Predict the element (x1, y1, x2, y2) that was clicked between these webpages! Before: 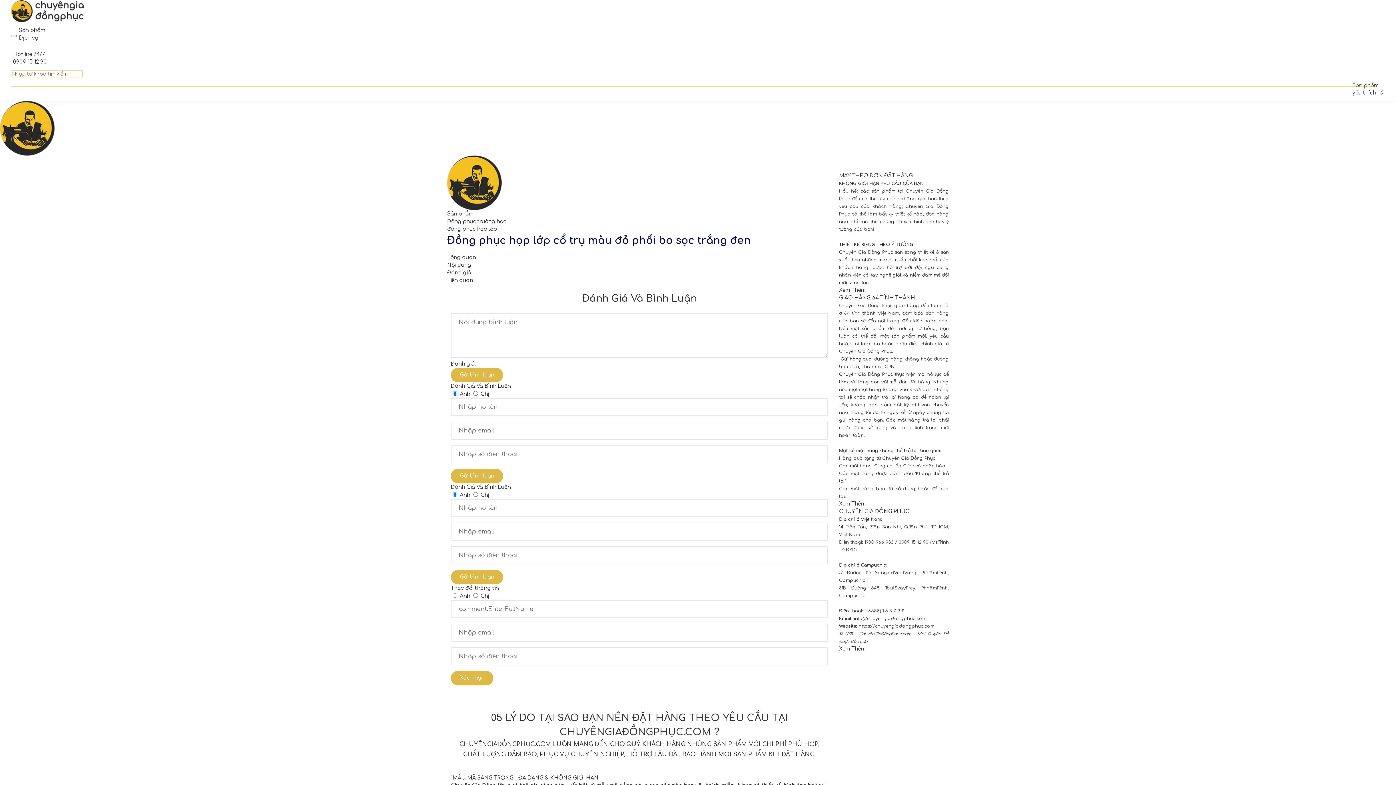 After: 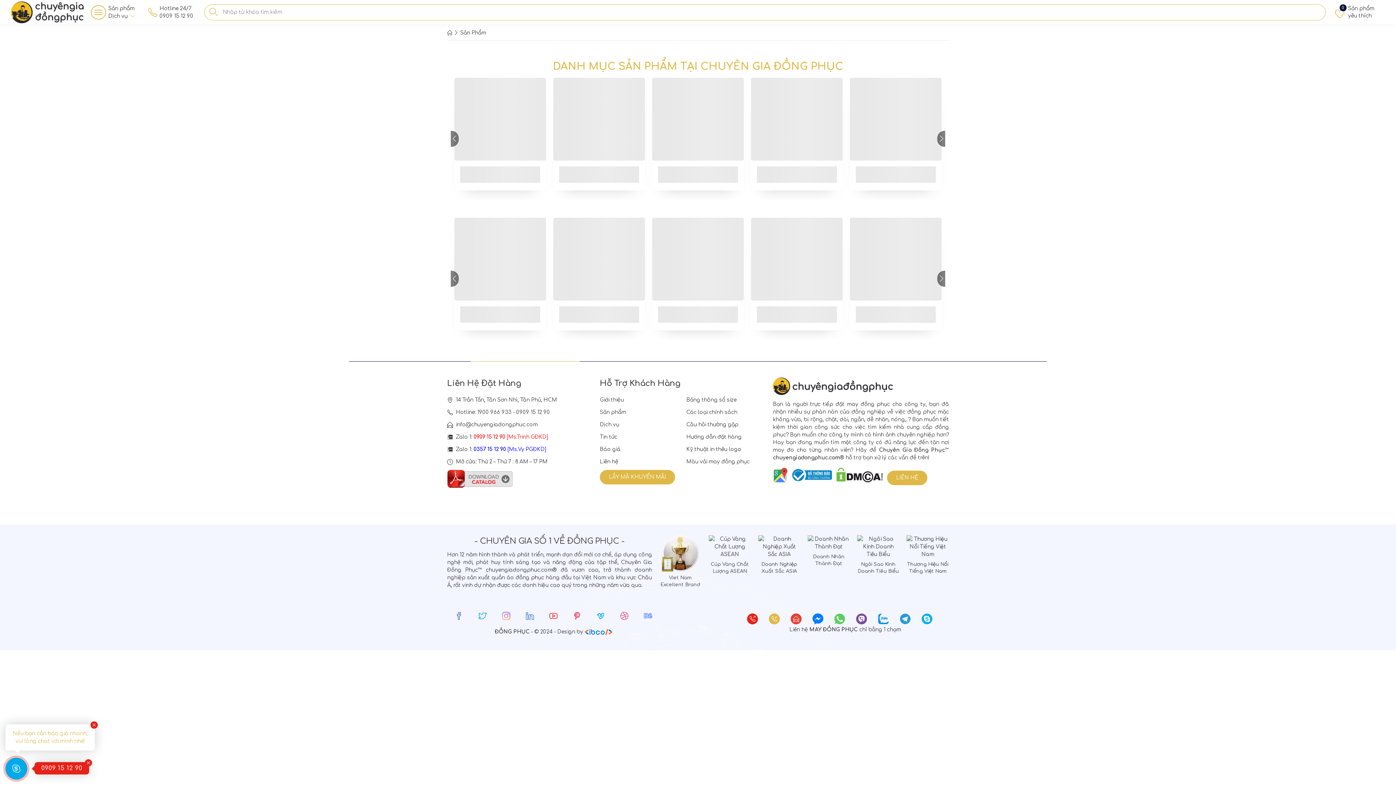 Action: bbox: (447, 211, 473, 216) label: Sản phẩm